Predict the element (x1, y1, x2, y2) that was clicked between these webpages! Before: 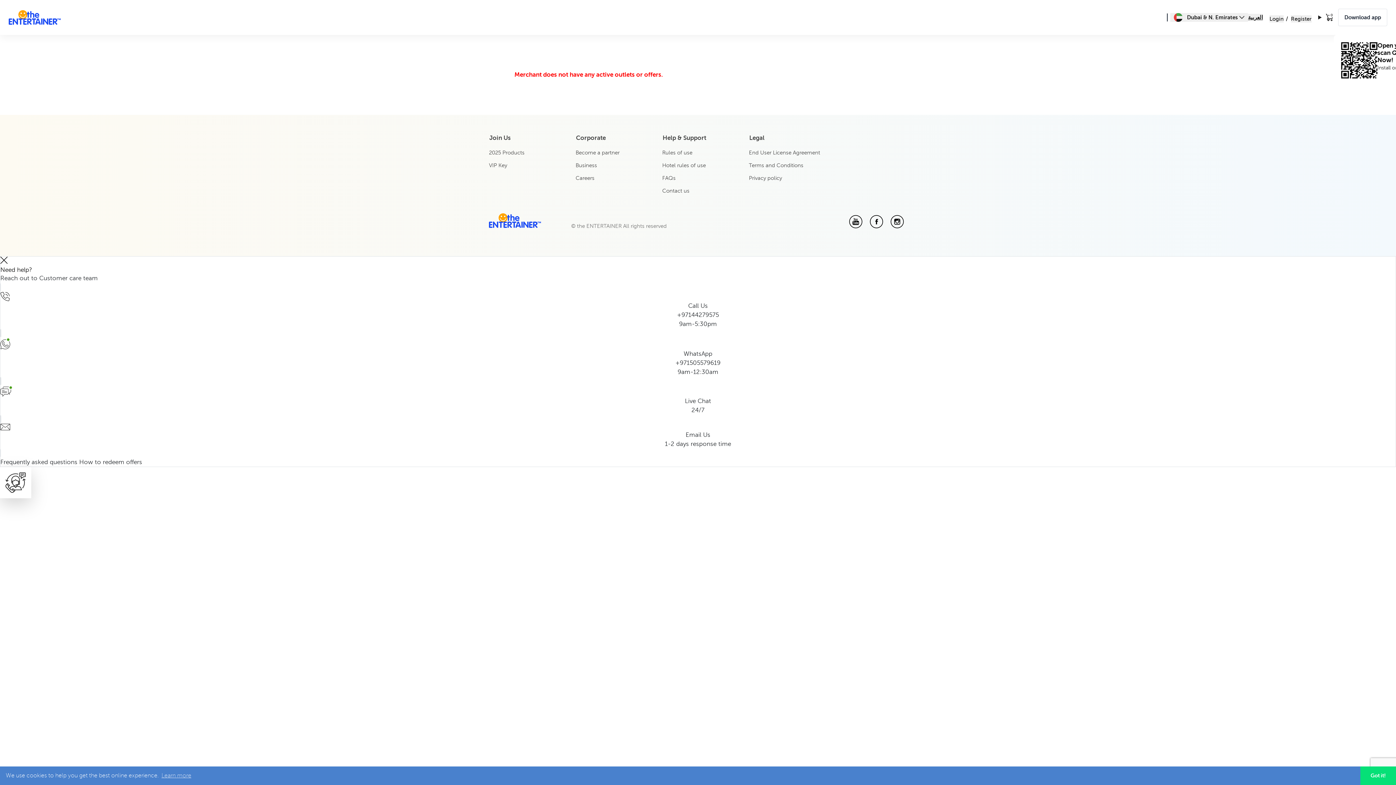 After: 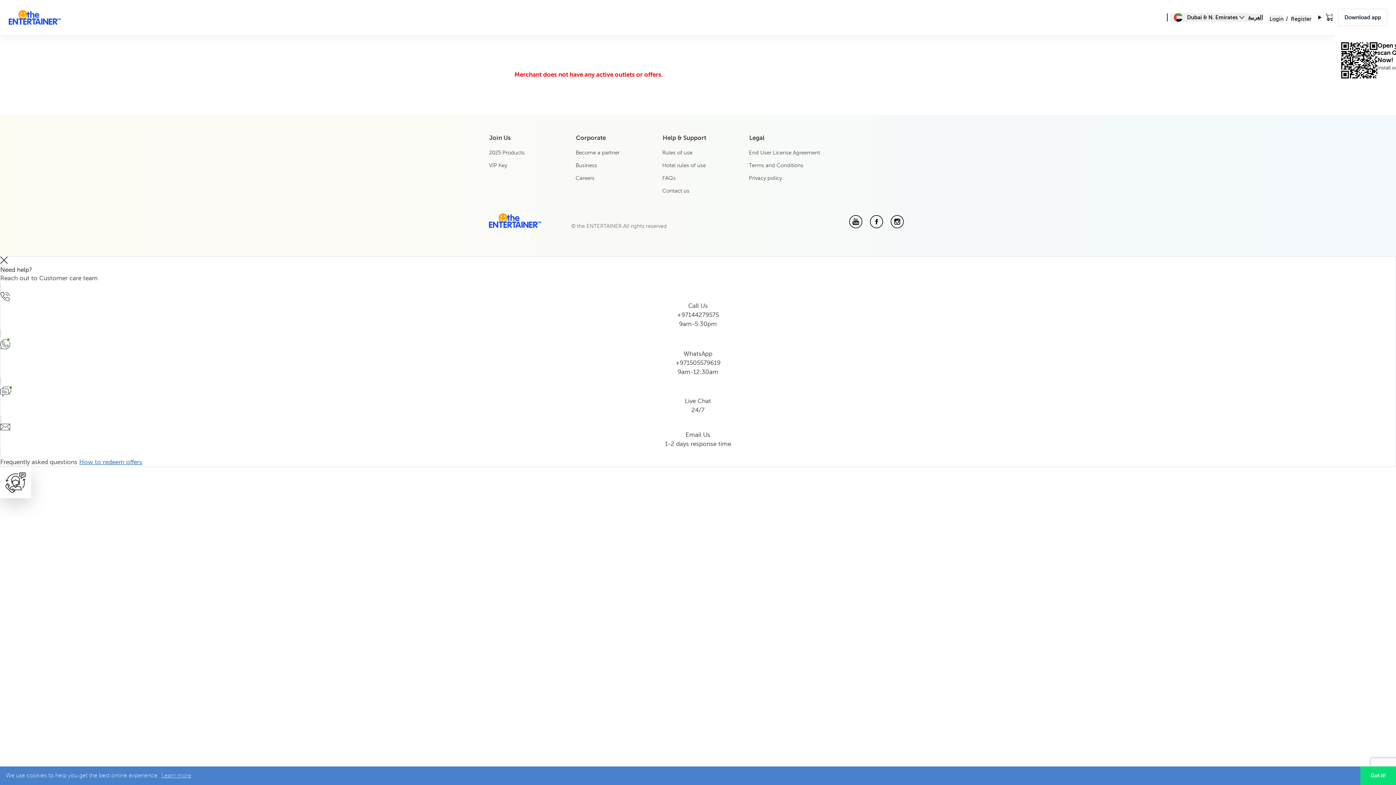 Action: label: How to redeem offers bbox: (79, 458, 142, 465)